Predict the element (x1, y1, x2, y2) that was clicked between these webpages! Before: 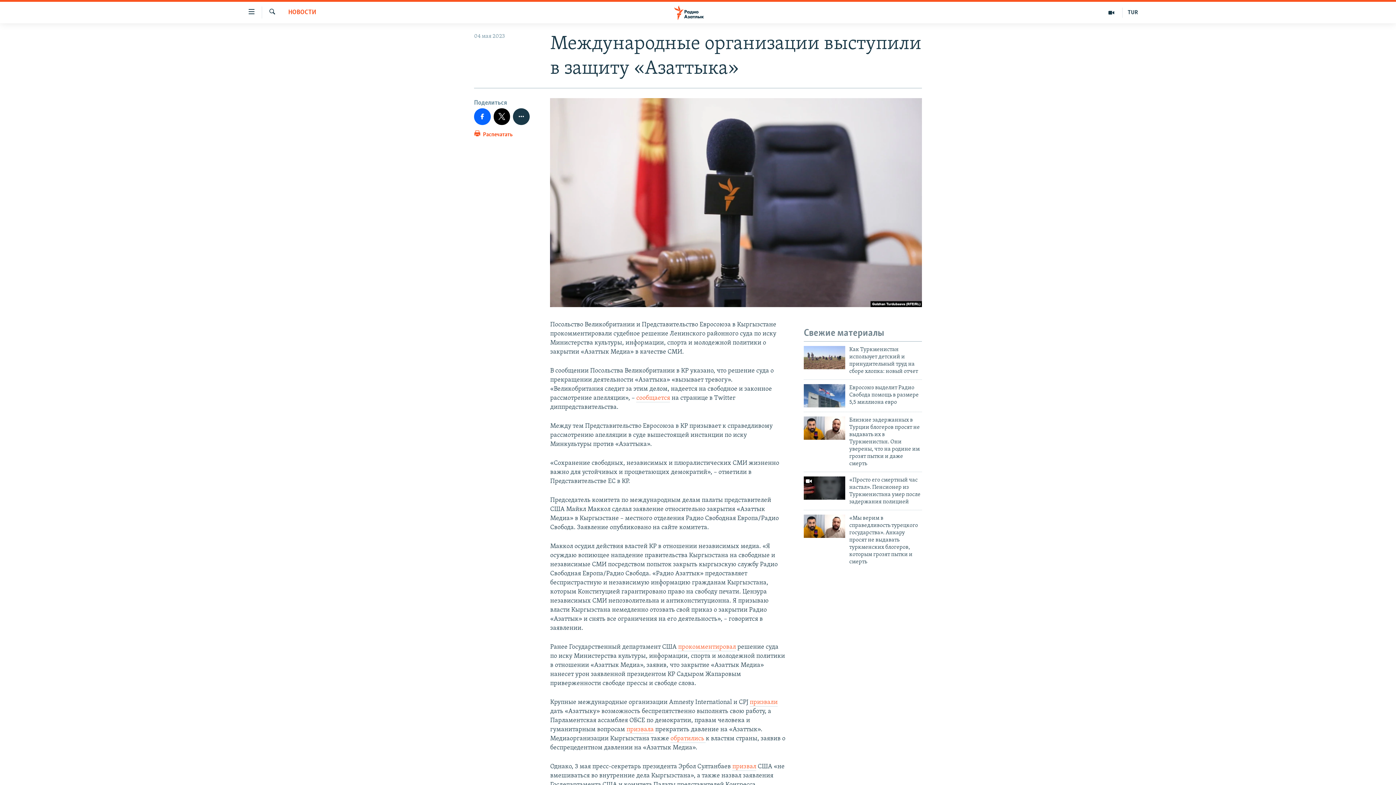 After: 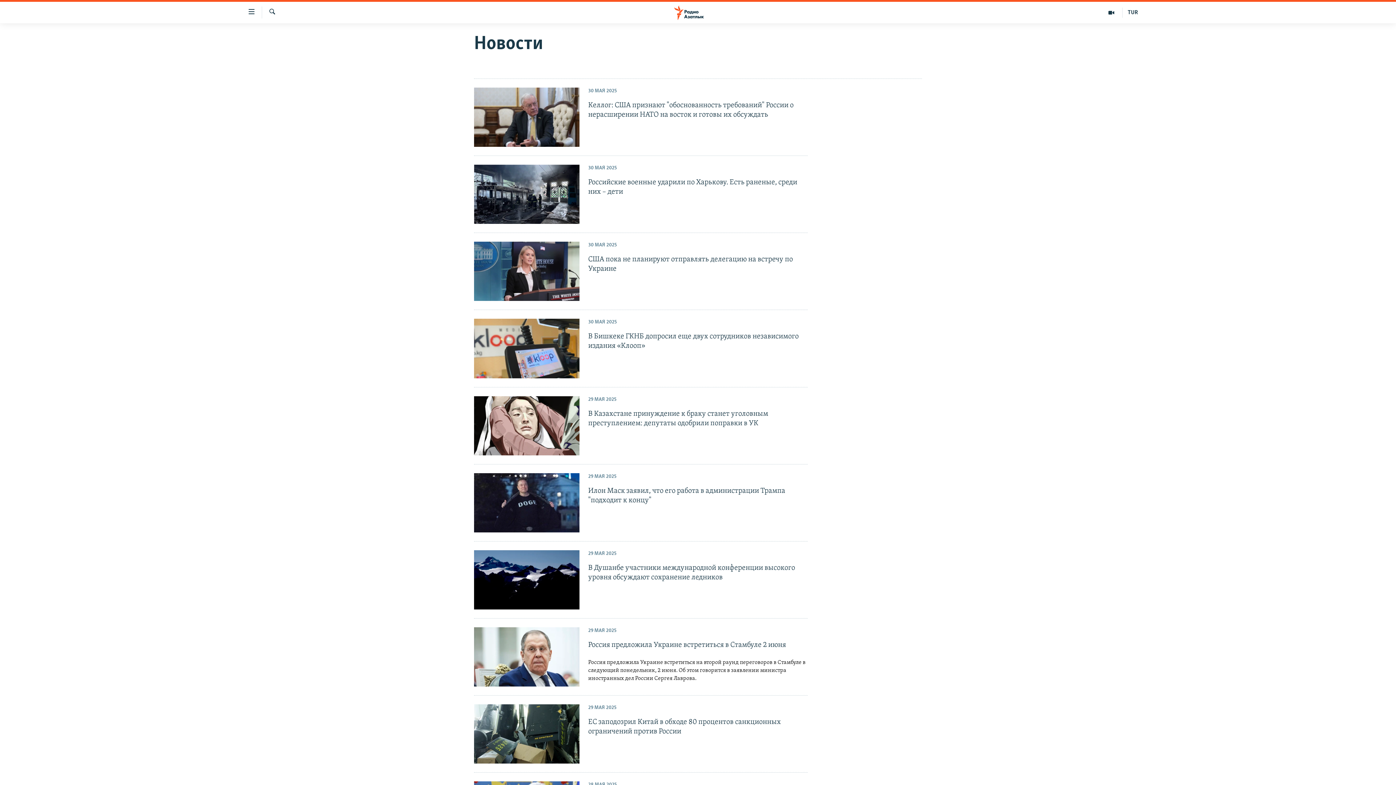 Action: bbox: (288, 8, 316, 17) label: НОВОСТИ